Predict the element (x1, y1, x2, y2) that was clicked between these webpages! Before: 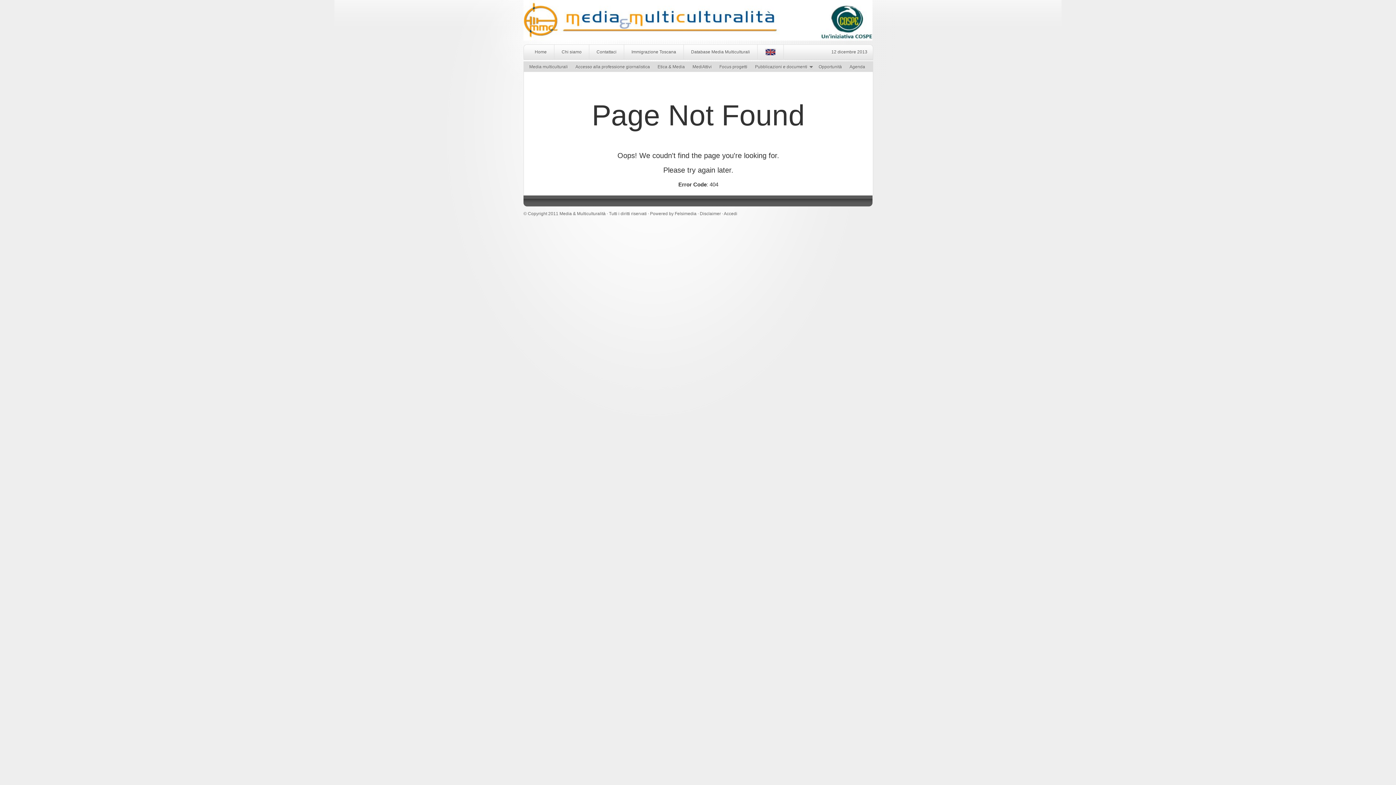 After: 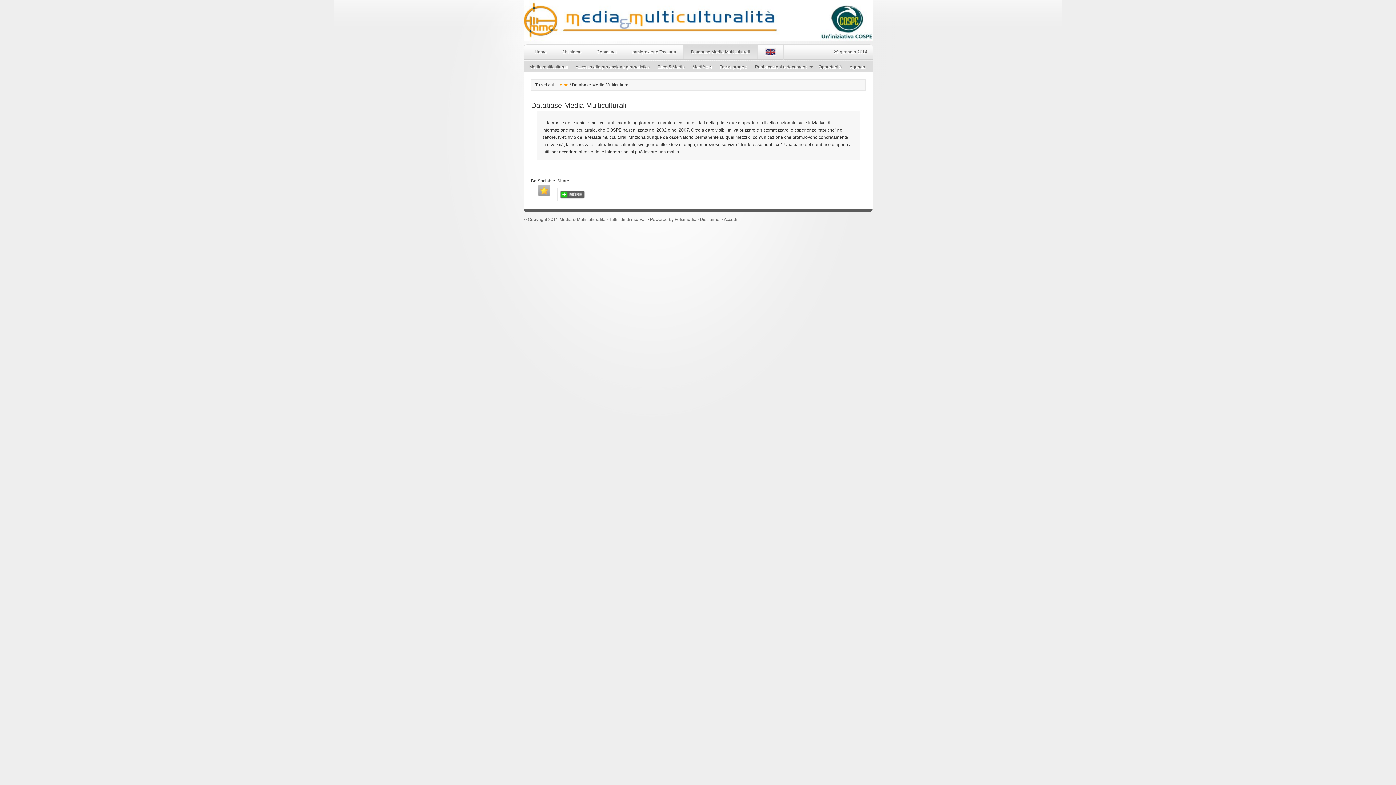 Action: bbox: (684, 44, 757, 59) label: Database Media Multiculturali